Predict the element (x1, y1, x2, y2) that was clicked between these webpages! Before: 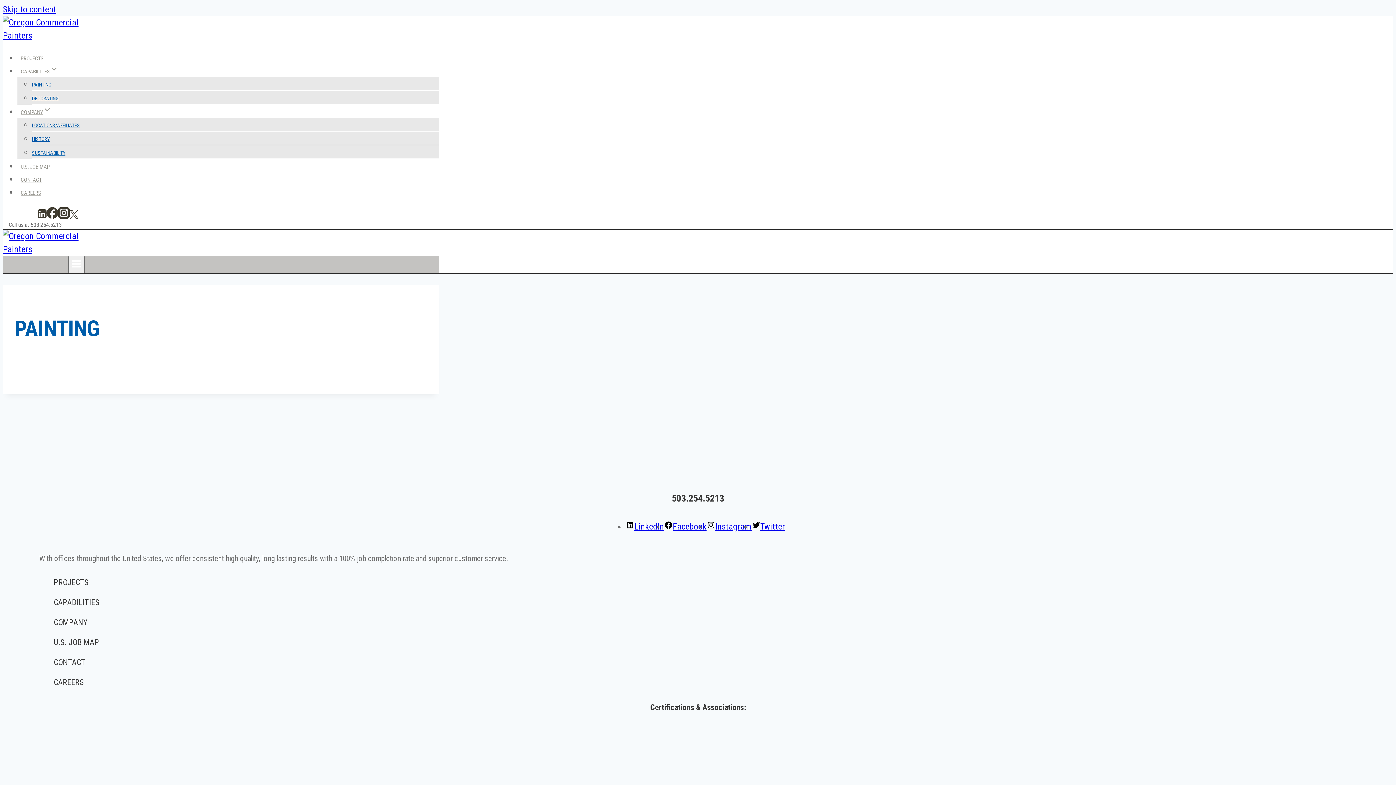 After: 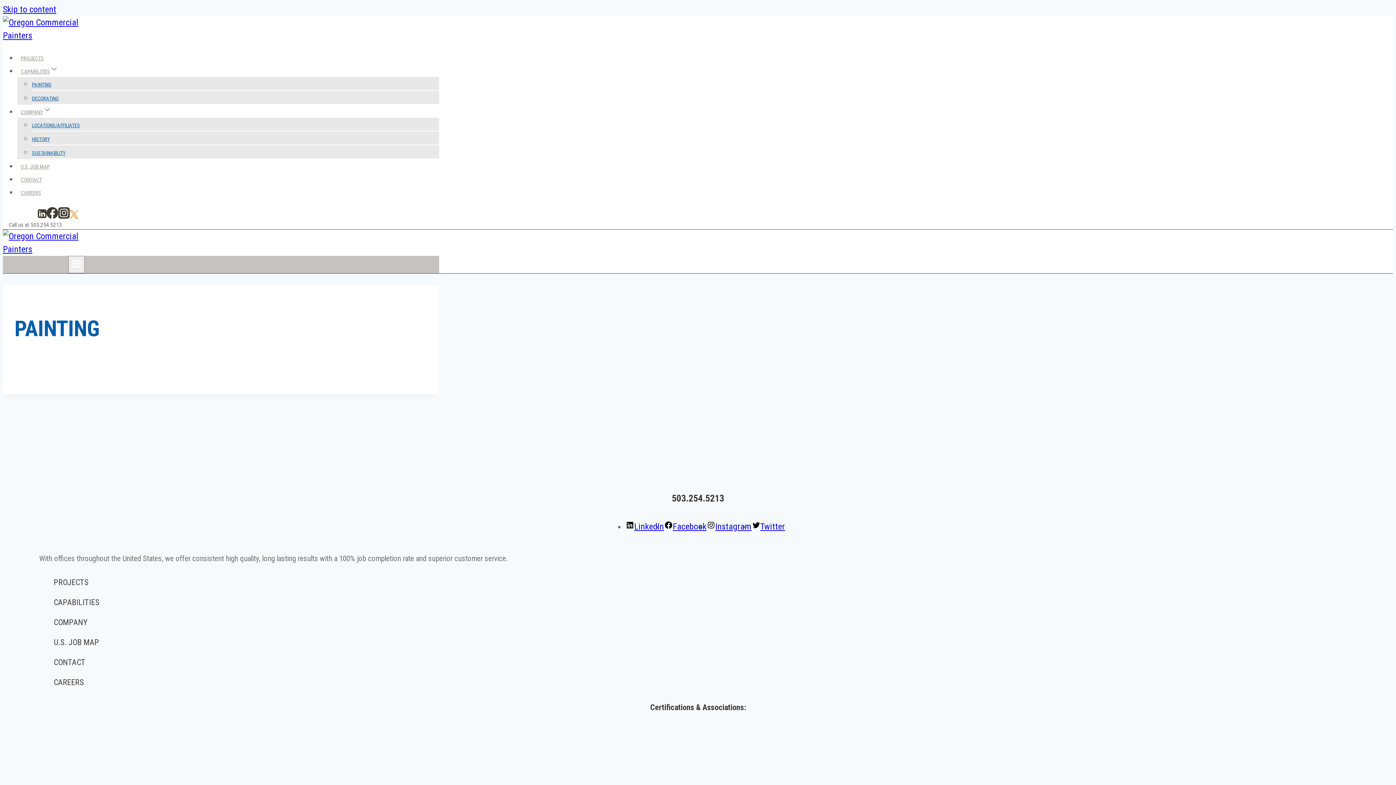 Action: bbox: (69, 214, 78, 220) label: Twitter